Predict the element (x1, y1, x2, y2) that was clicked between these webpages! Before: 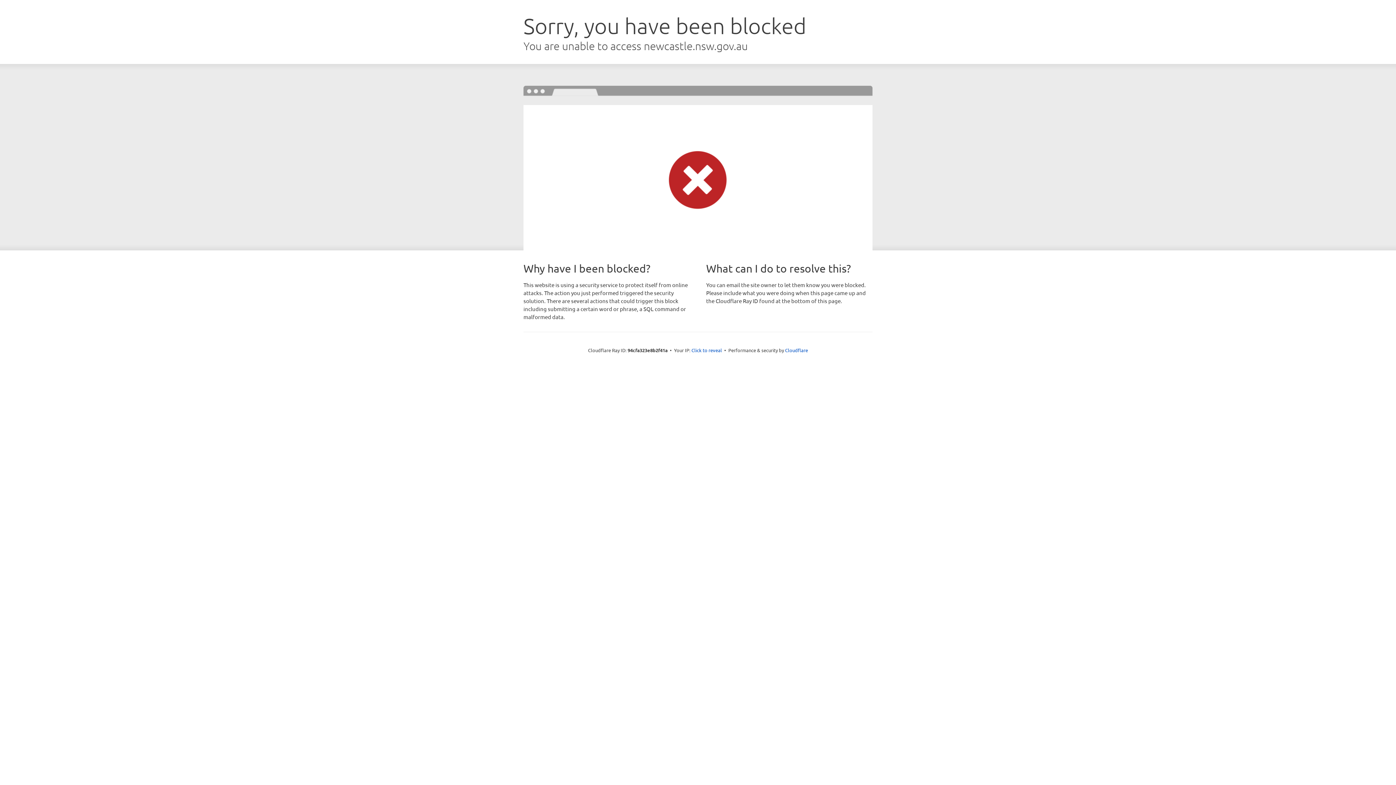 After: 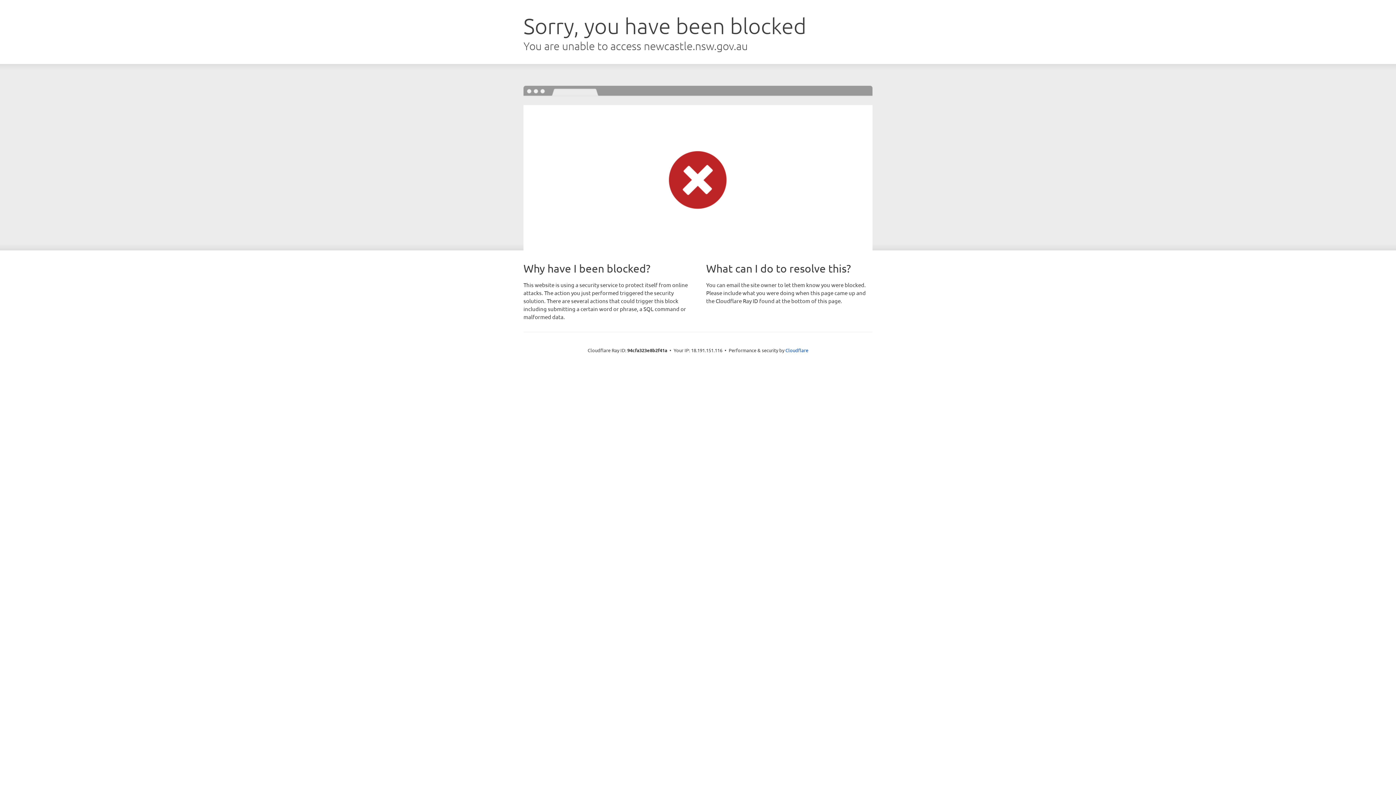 Action: bbox: (691, 346, 722, 353) label: Click to reveal